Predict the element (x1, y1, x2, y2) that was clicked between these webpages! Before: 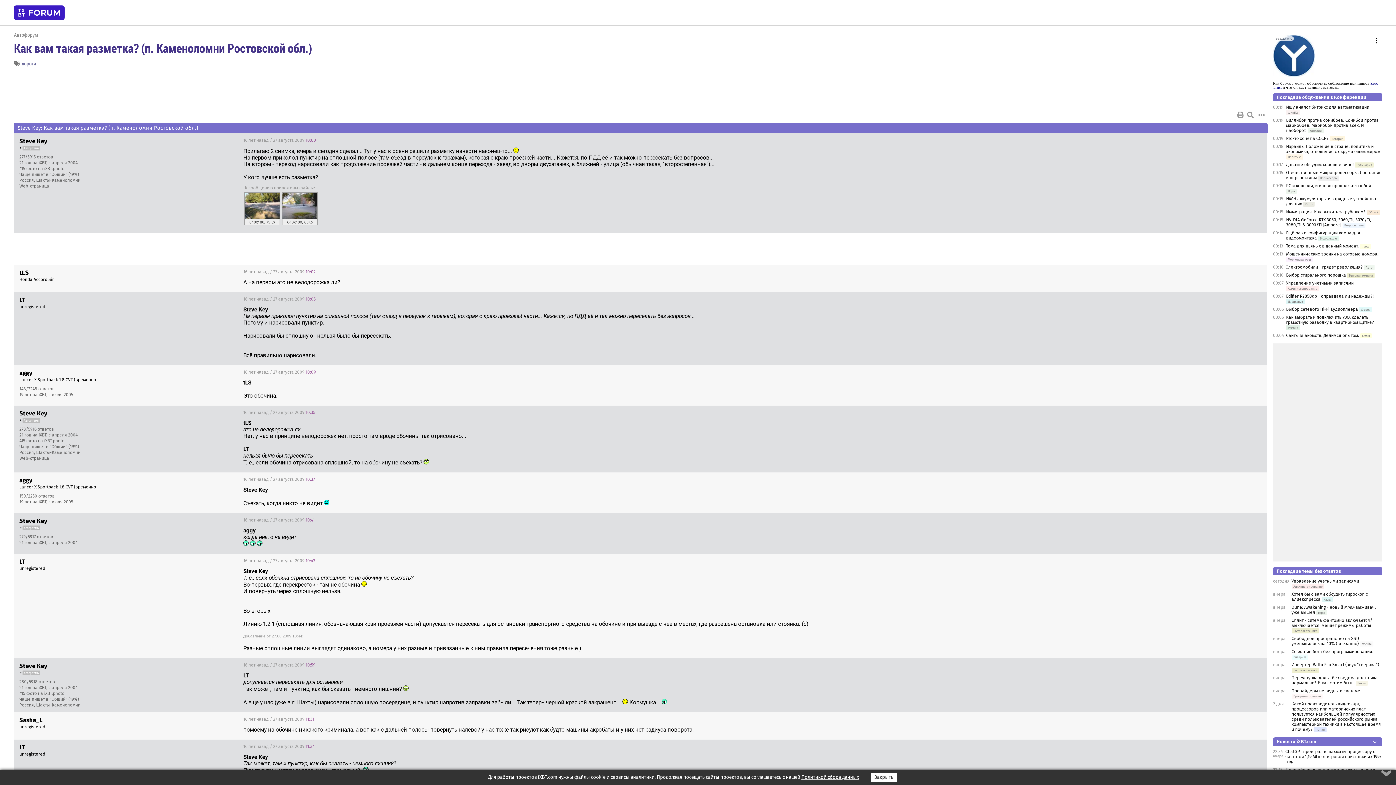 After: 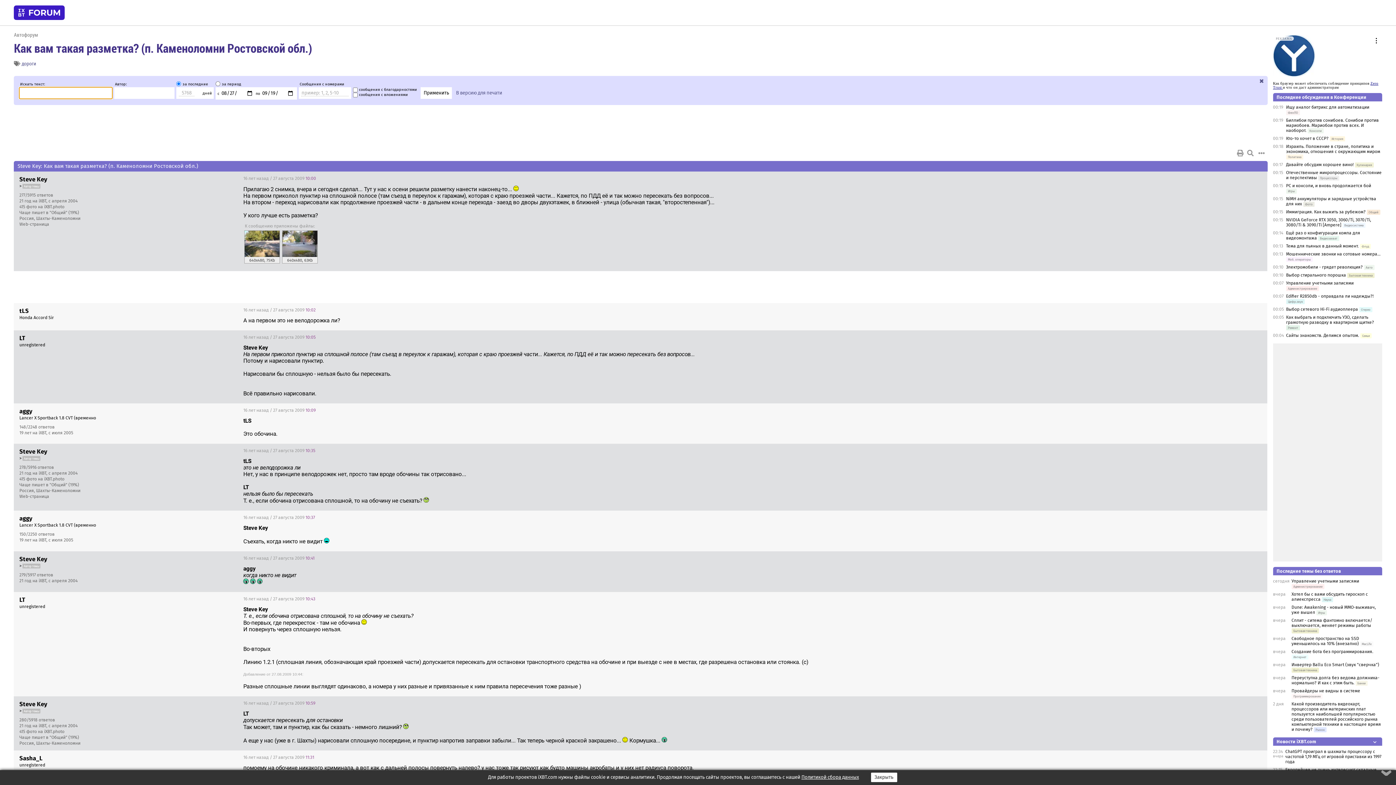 Action: bbox: (1245, 110, 1255, 119)